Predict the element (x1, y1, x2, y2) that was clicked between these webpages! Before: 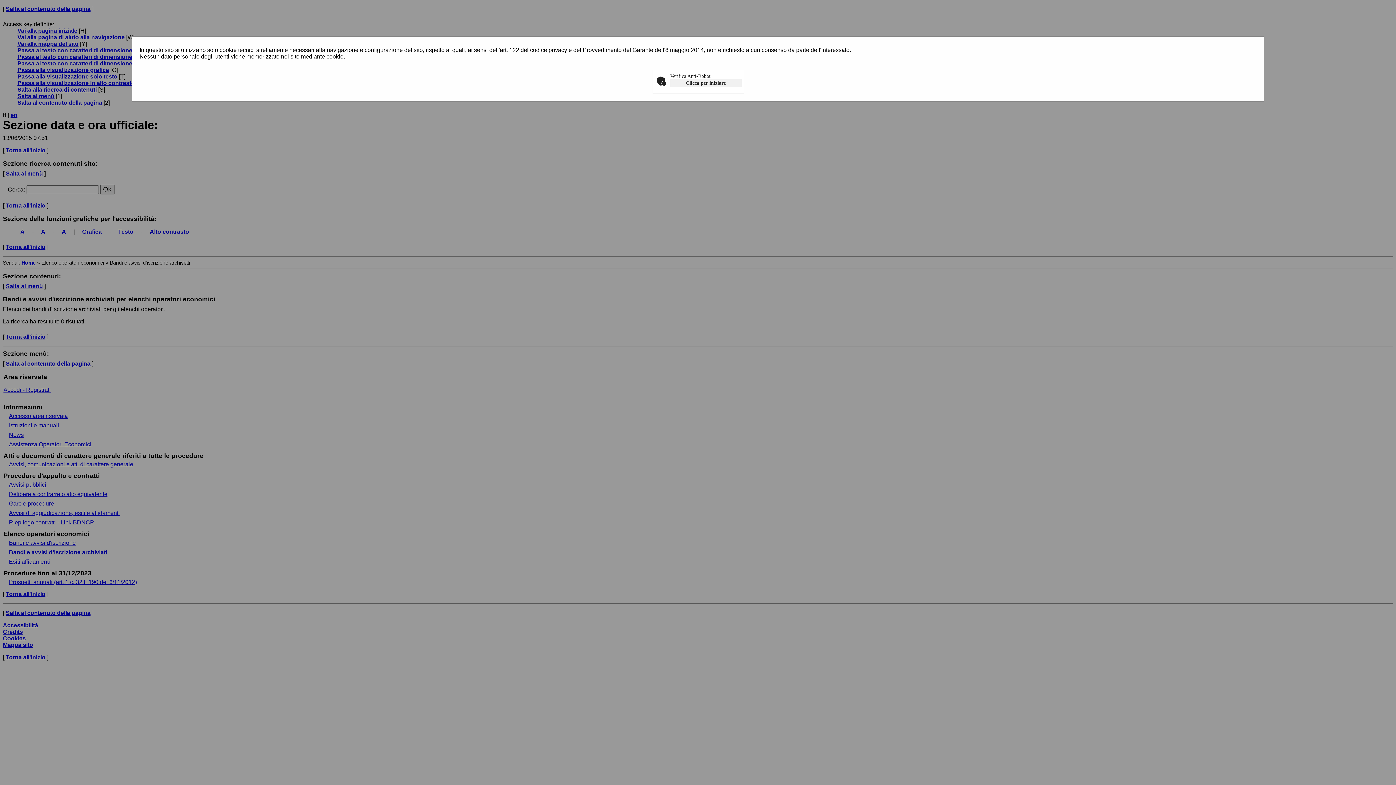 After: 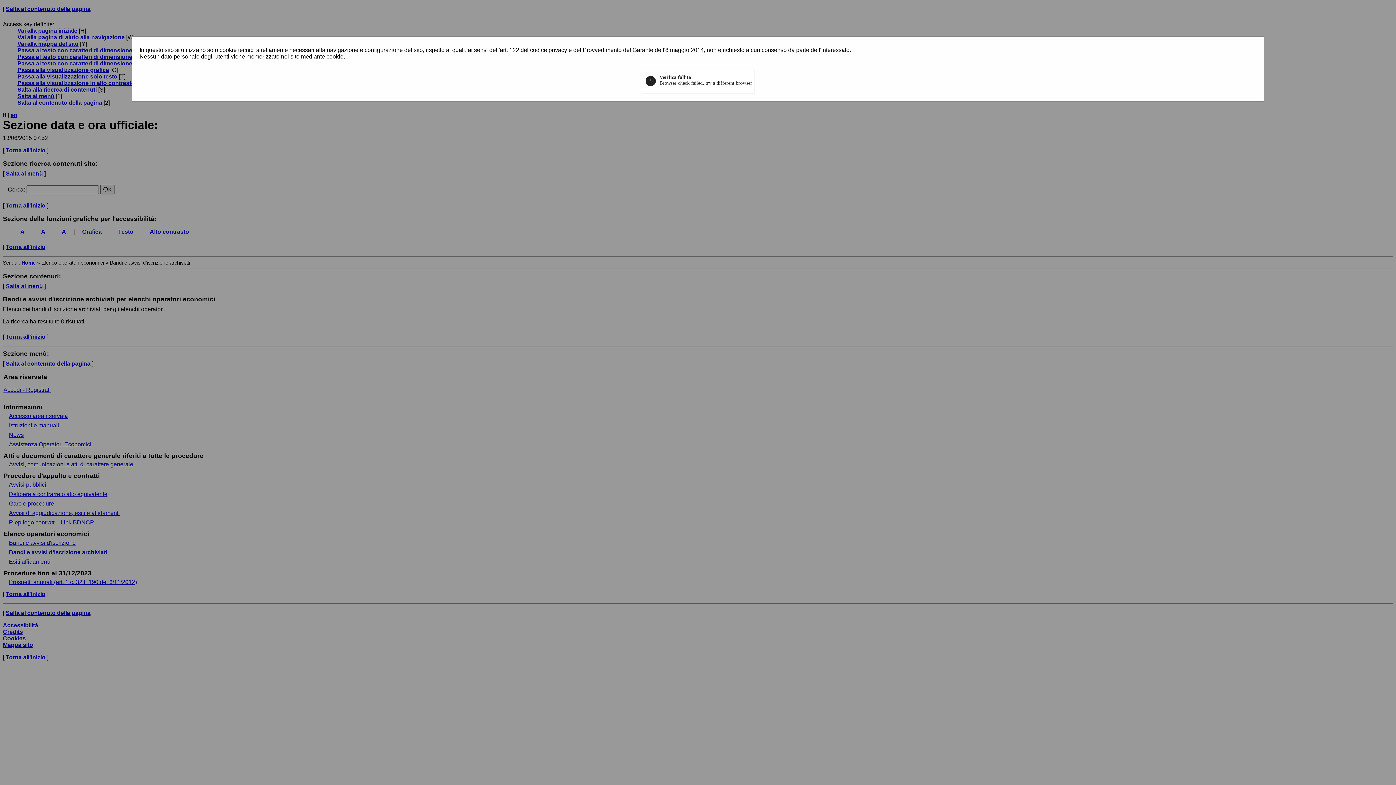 Action: bbox: (670, 79, 741, 87) label: Clicca per iniziare